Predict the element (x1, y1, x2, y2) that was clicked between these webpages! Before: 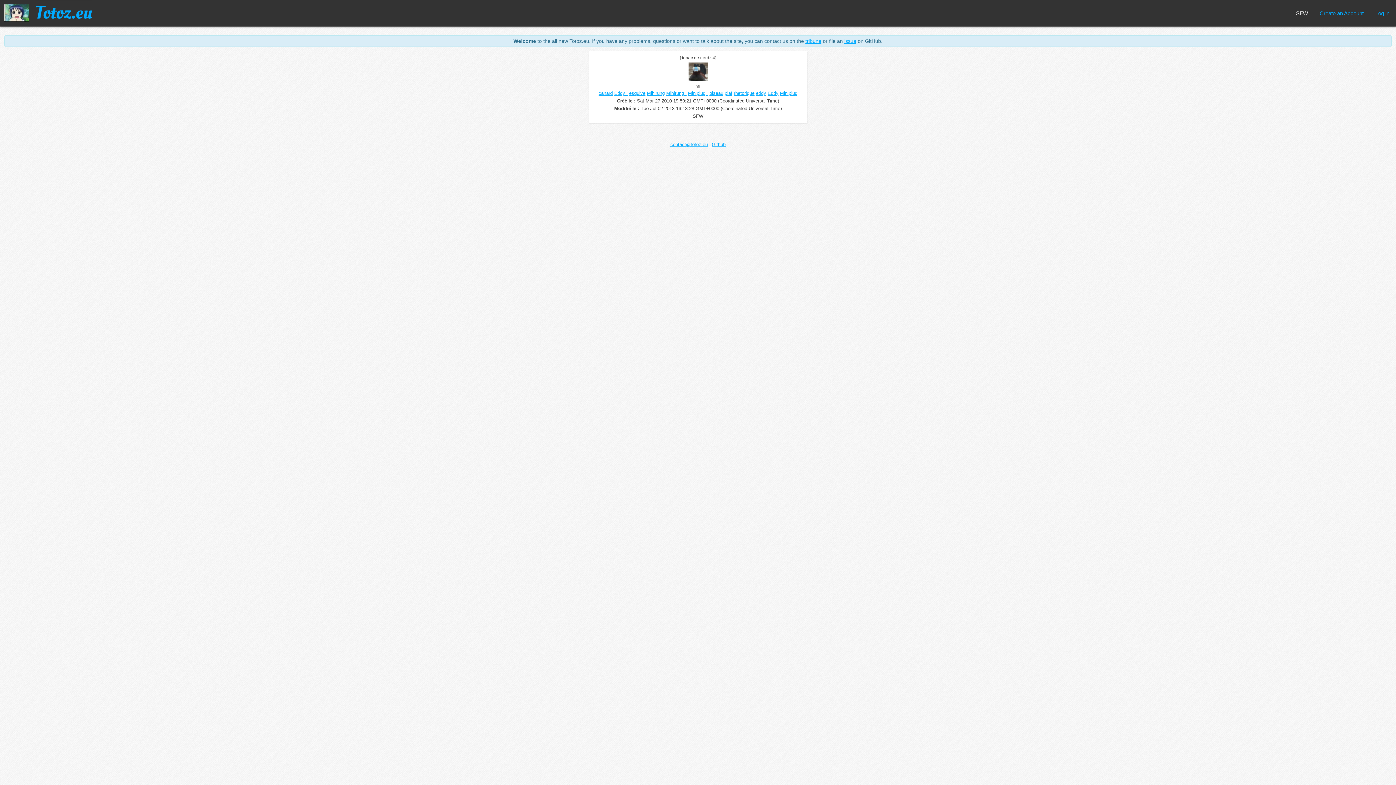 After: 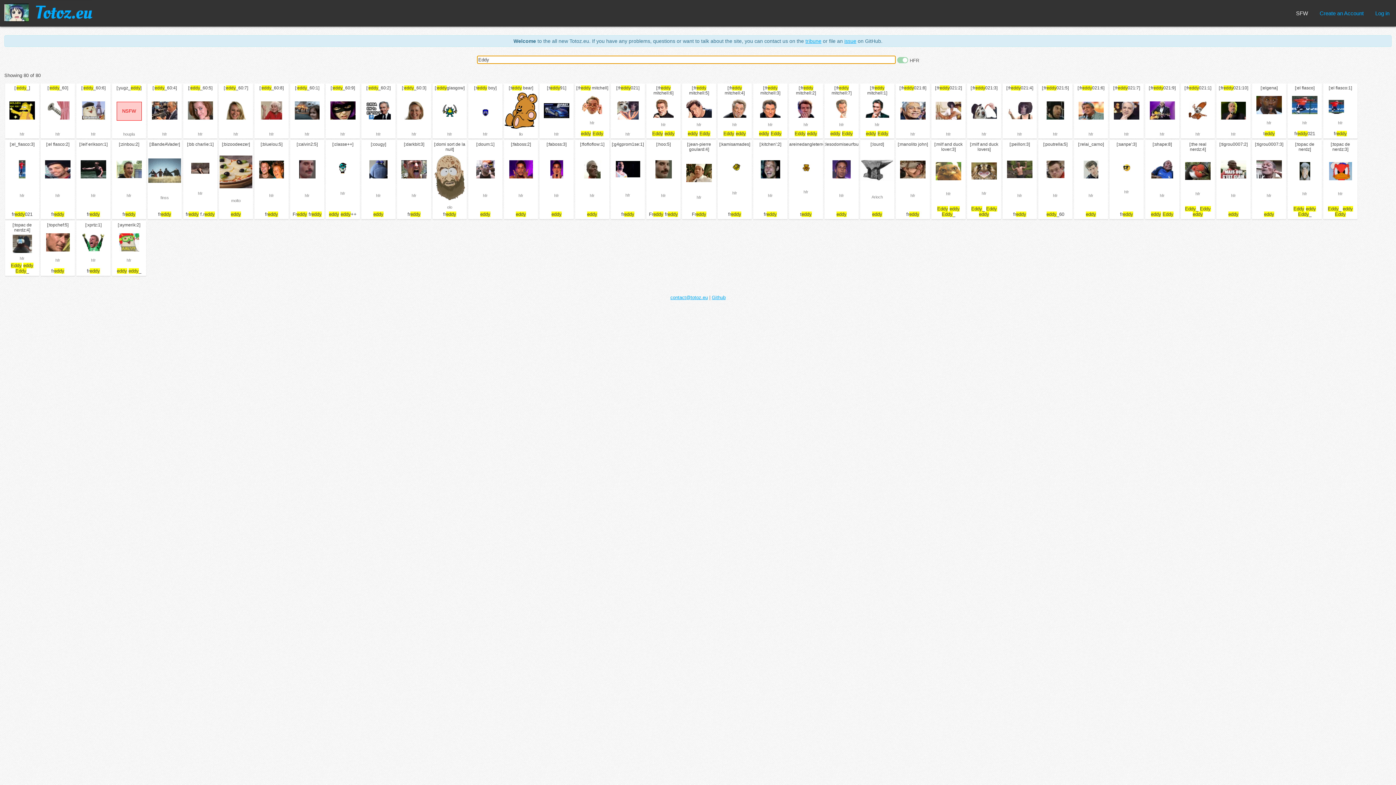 Action: bbox: (767, 90, 778, 96) label: Eddy